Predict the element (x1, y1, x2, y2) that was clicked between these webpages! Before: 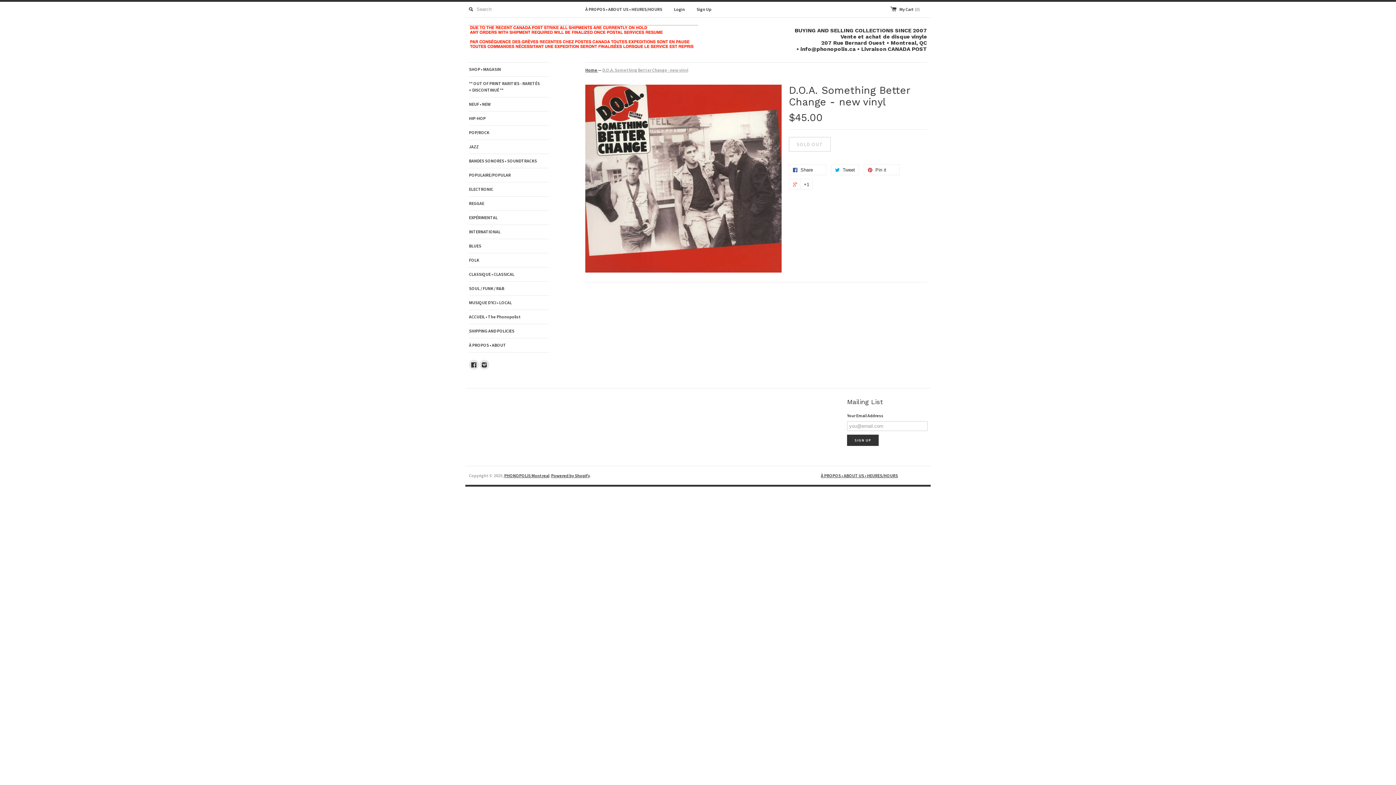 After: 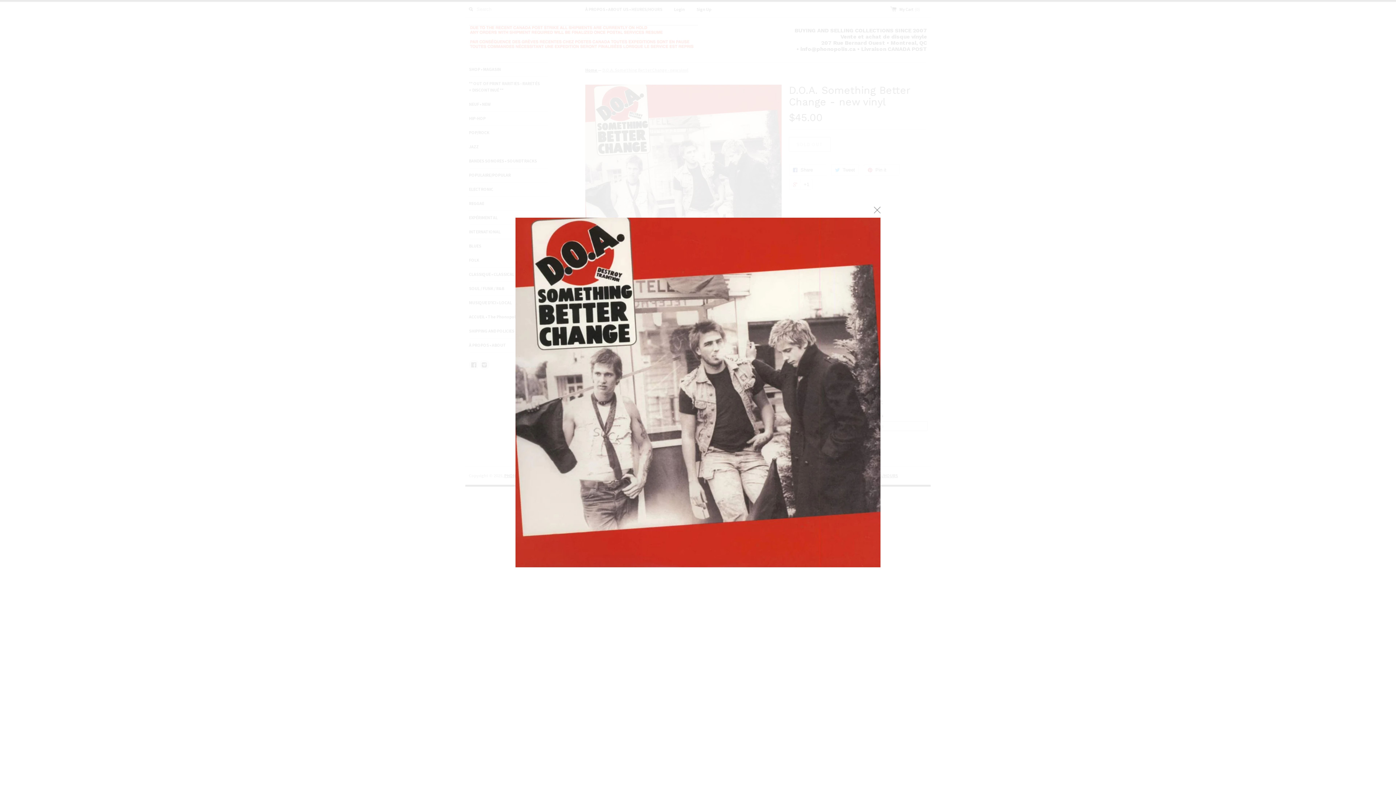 Action: bbox: (585, 268, 781, 274)